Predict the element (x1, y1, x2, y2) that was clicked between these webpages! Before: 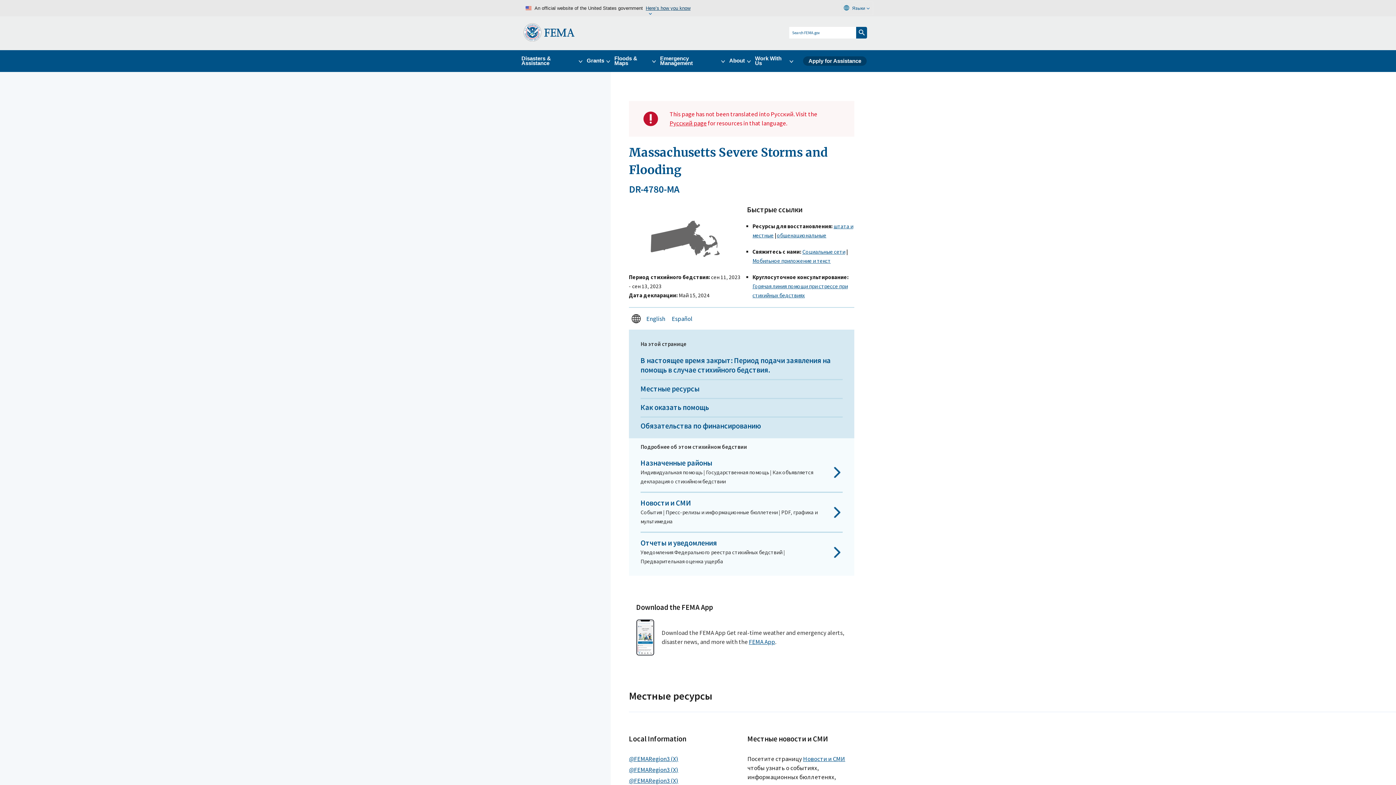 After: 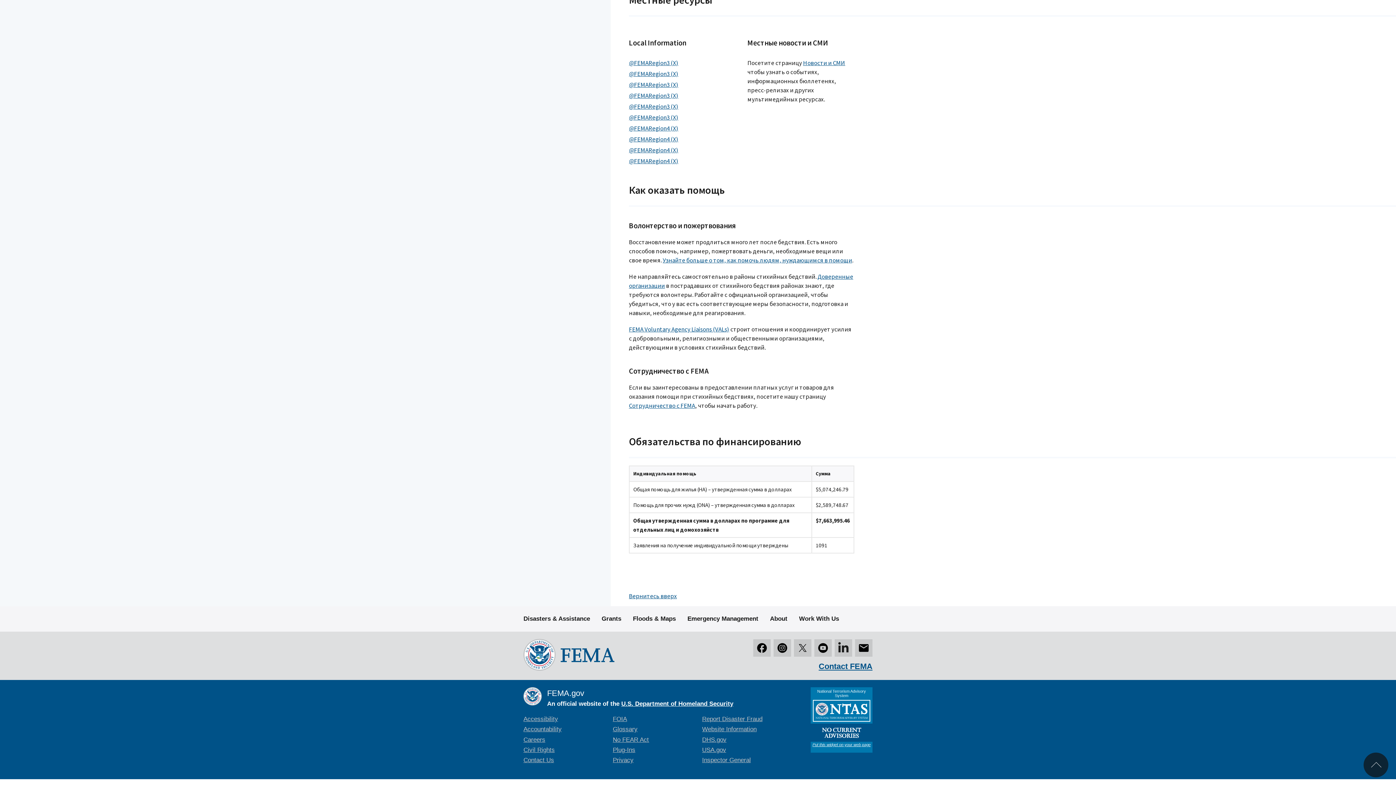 Action: bbox: (640, 421, 761, 431) label: Обязательства по финансированию